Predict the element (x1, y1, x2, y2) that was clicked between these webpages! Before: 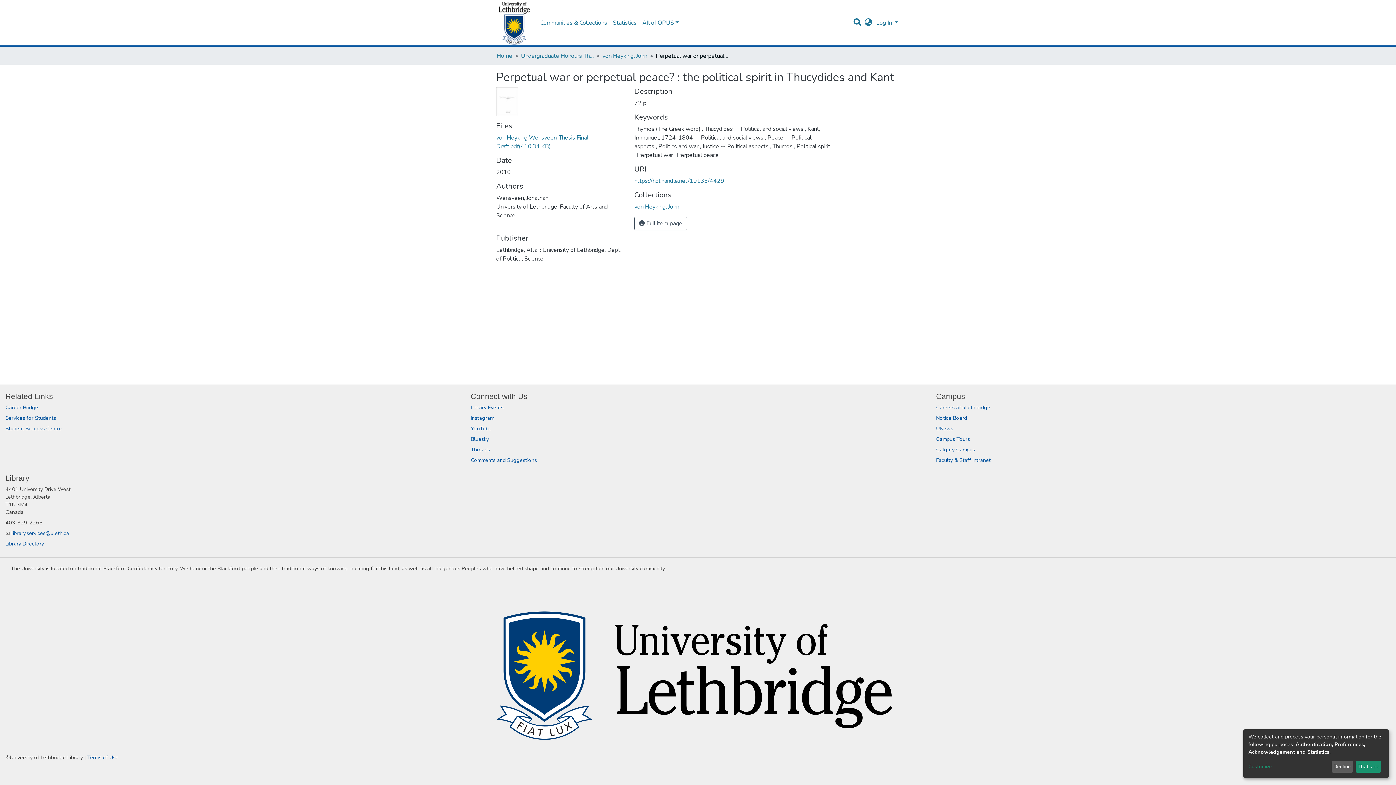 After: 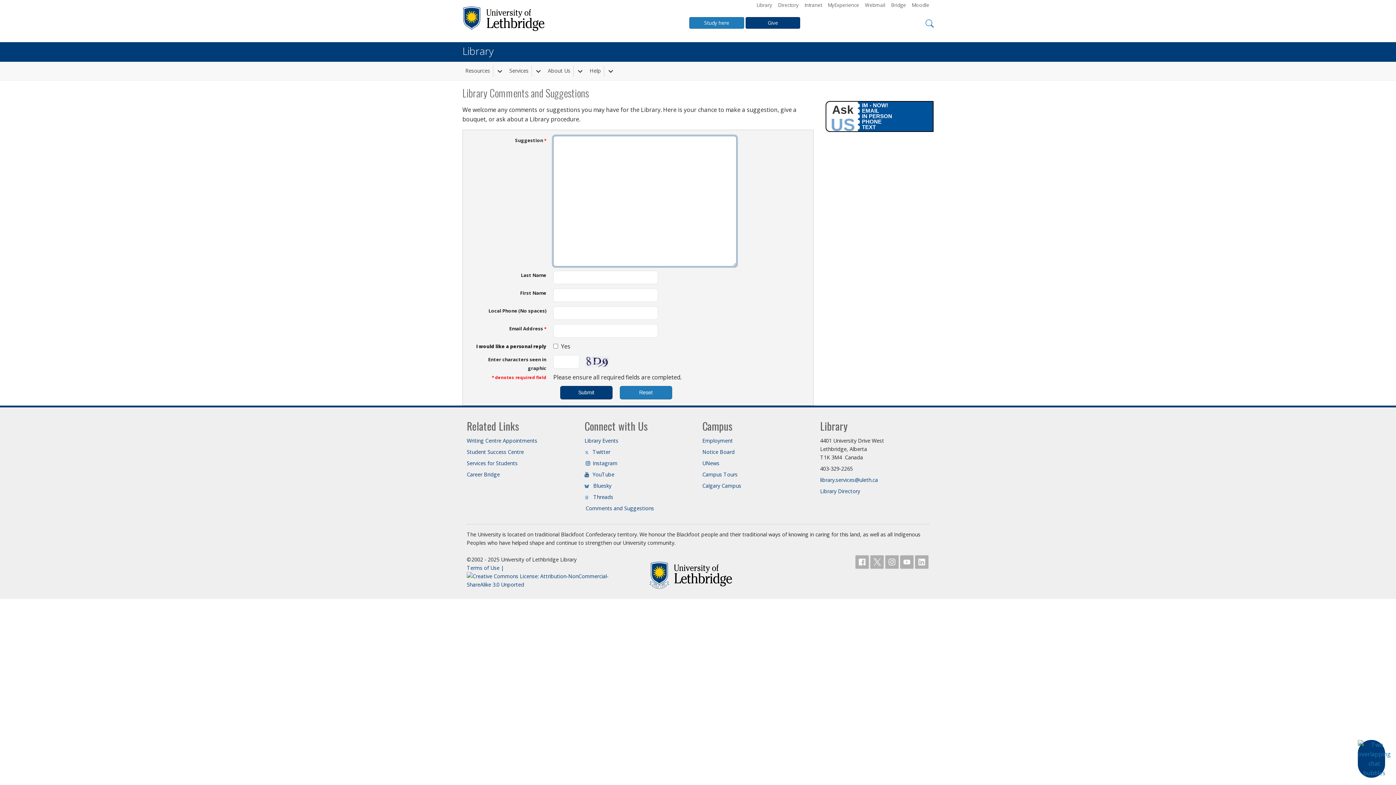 Action: label: Comments and Suggestions bbox: (470, 456, 537, 463)